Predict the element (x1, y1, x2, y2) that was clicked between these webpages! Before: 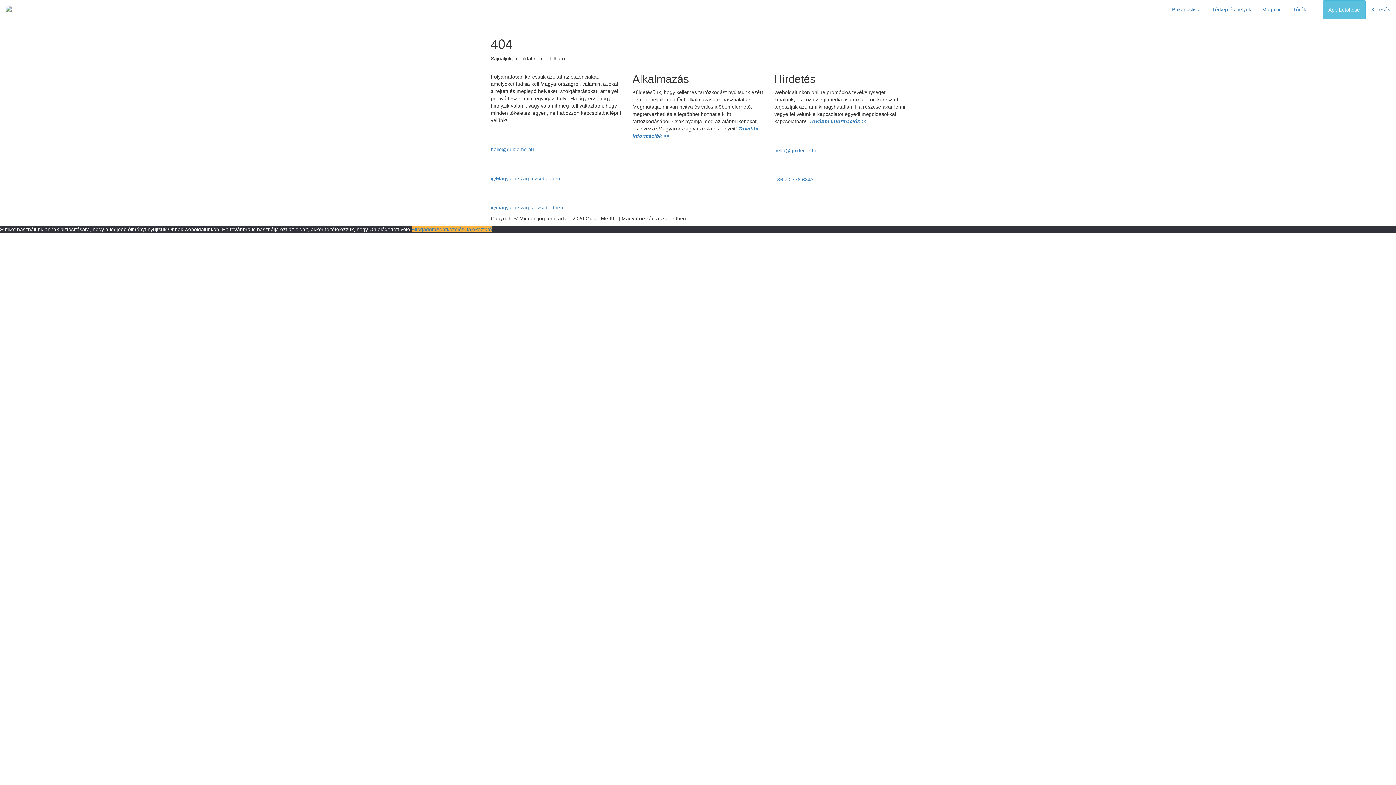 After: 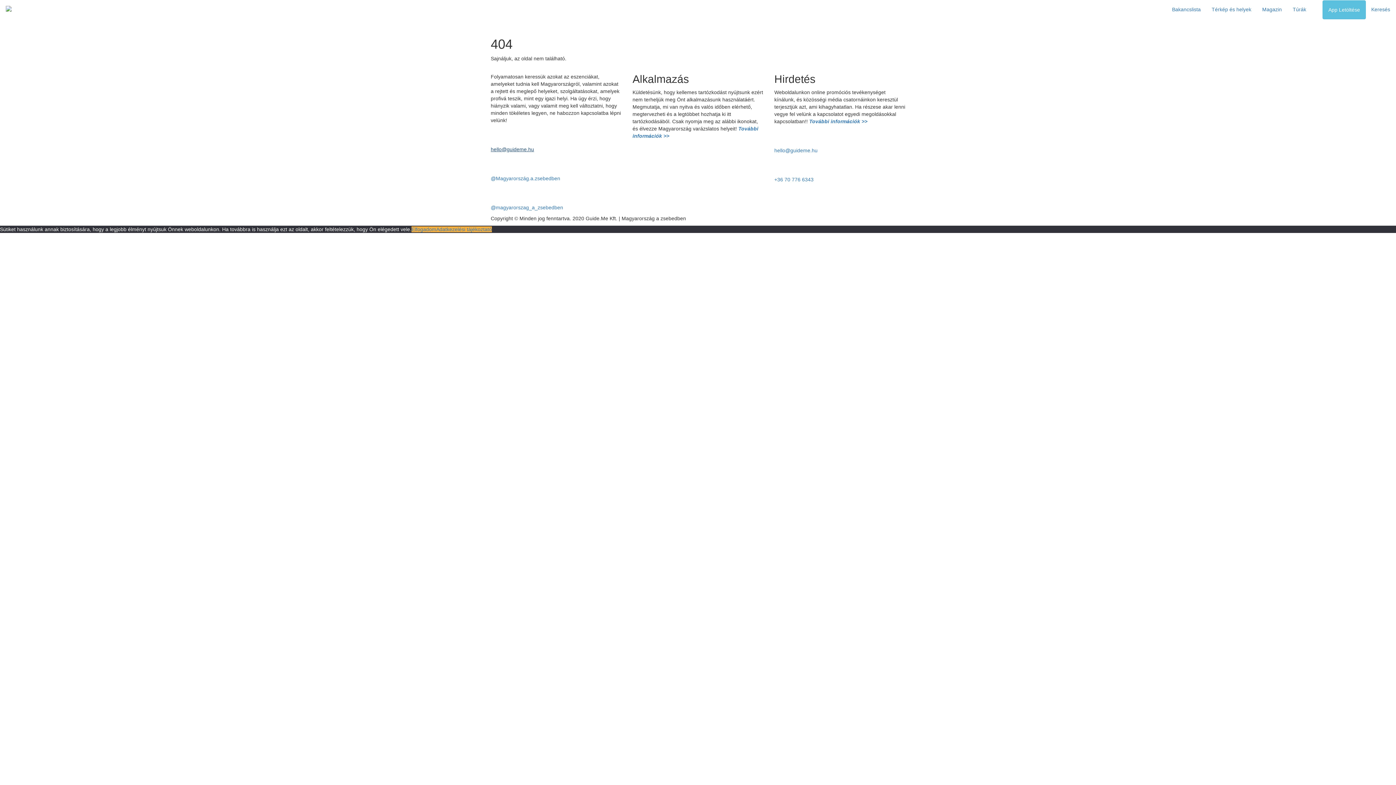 Action: label: hello@guideme.hu bbox: (490, 146, 534, 152)